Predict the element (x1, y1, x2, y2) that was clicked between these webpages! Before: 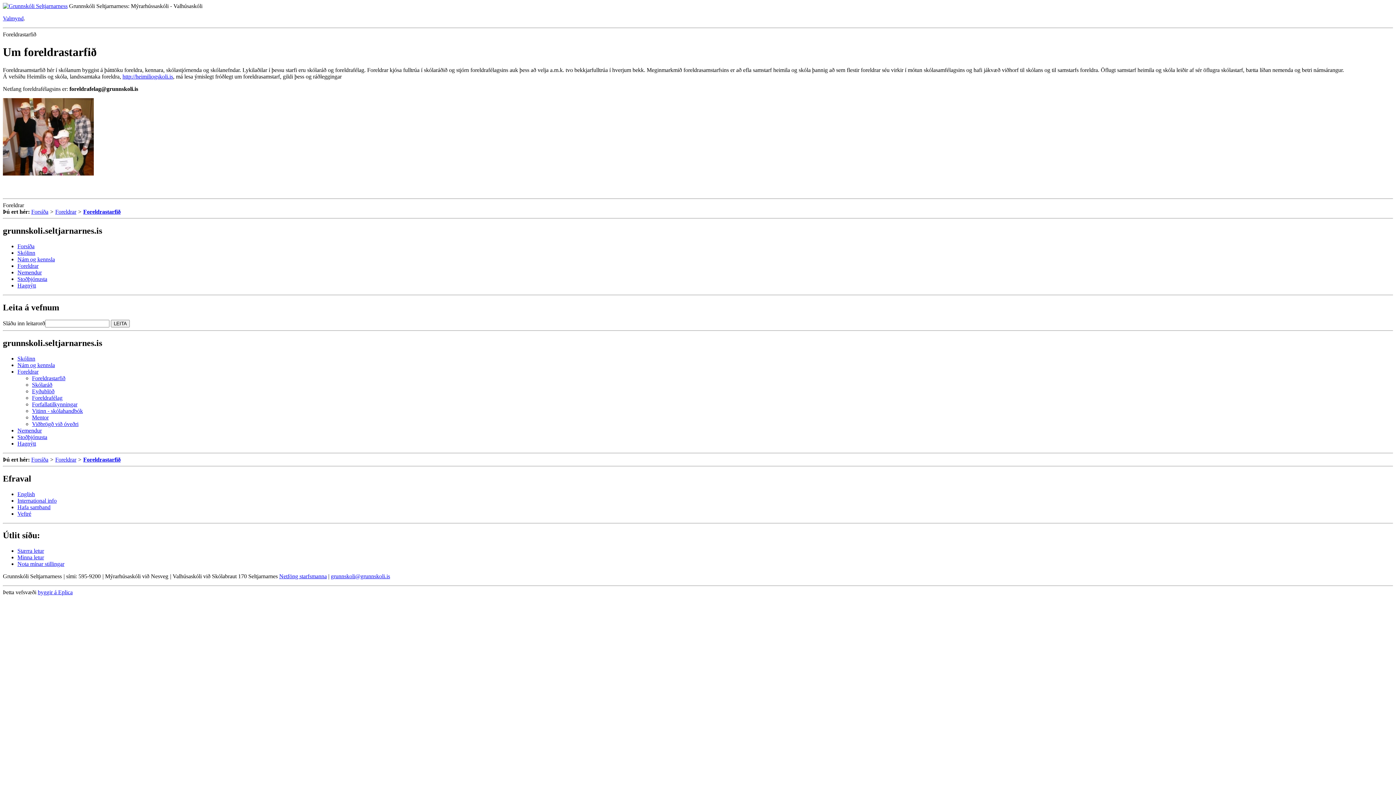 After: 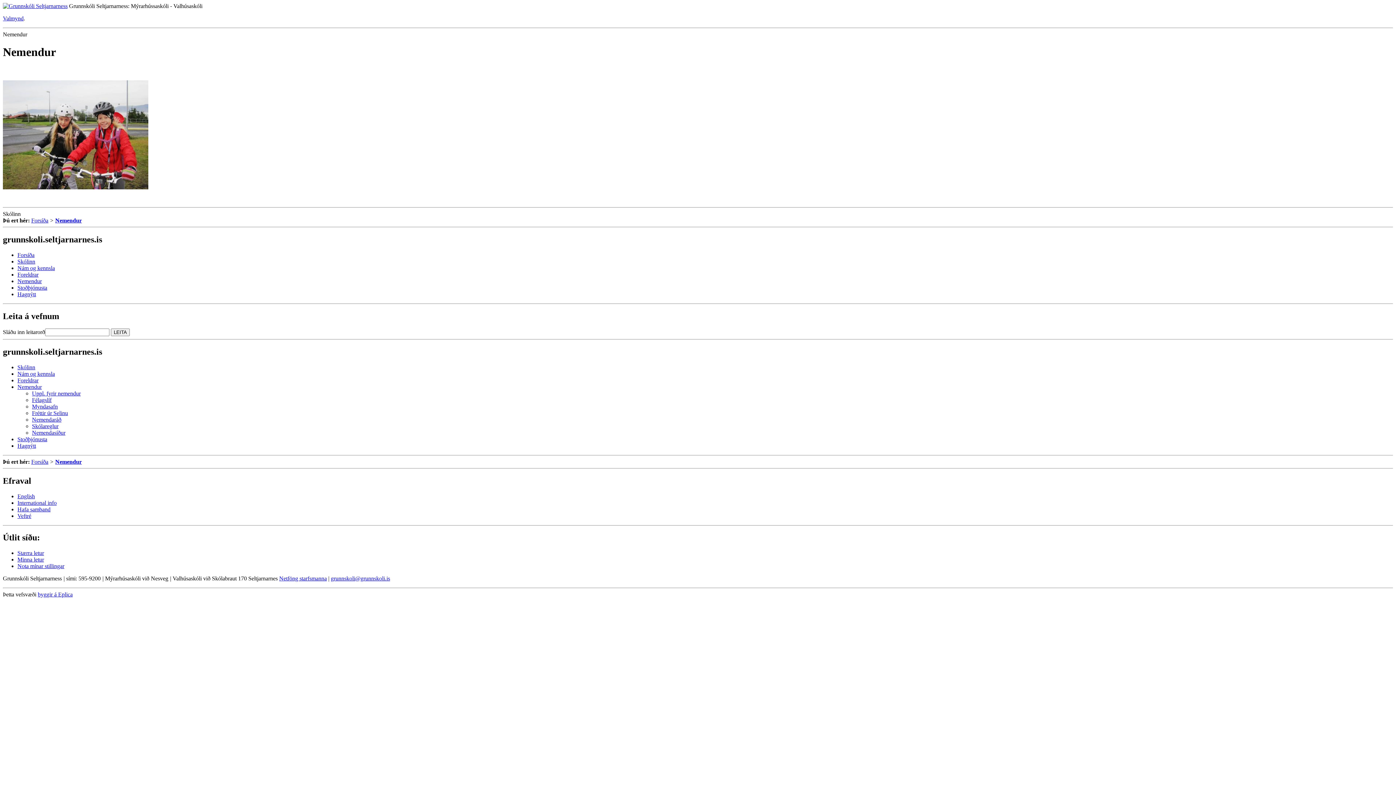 Action: label: Nemendur bbox: (17, 427, 41, 433)